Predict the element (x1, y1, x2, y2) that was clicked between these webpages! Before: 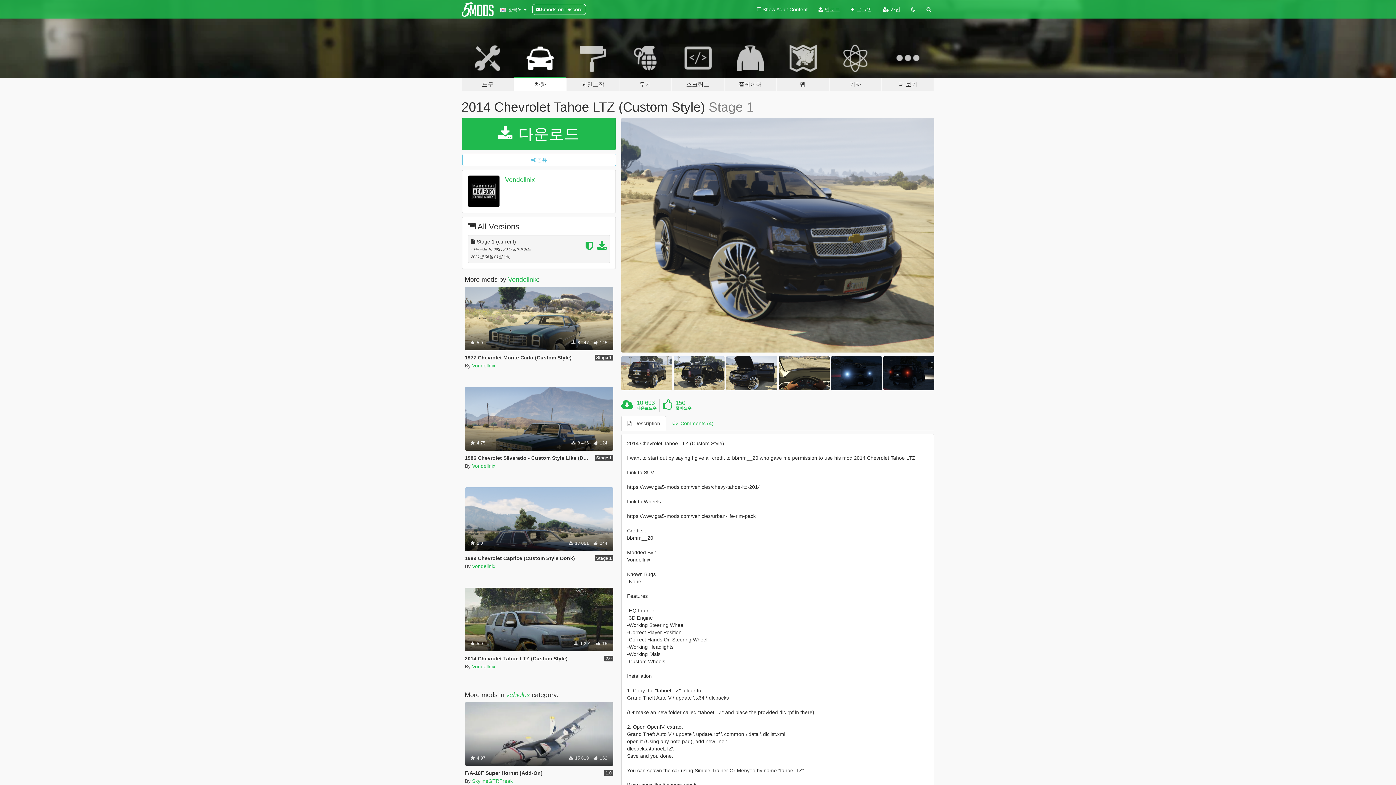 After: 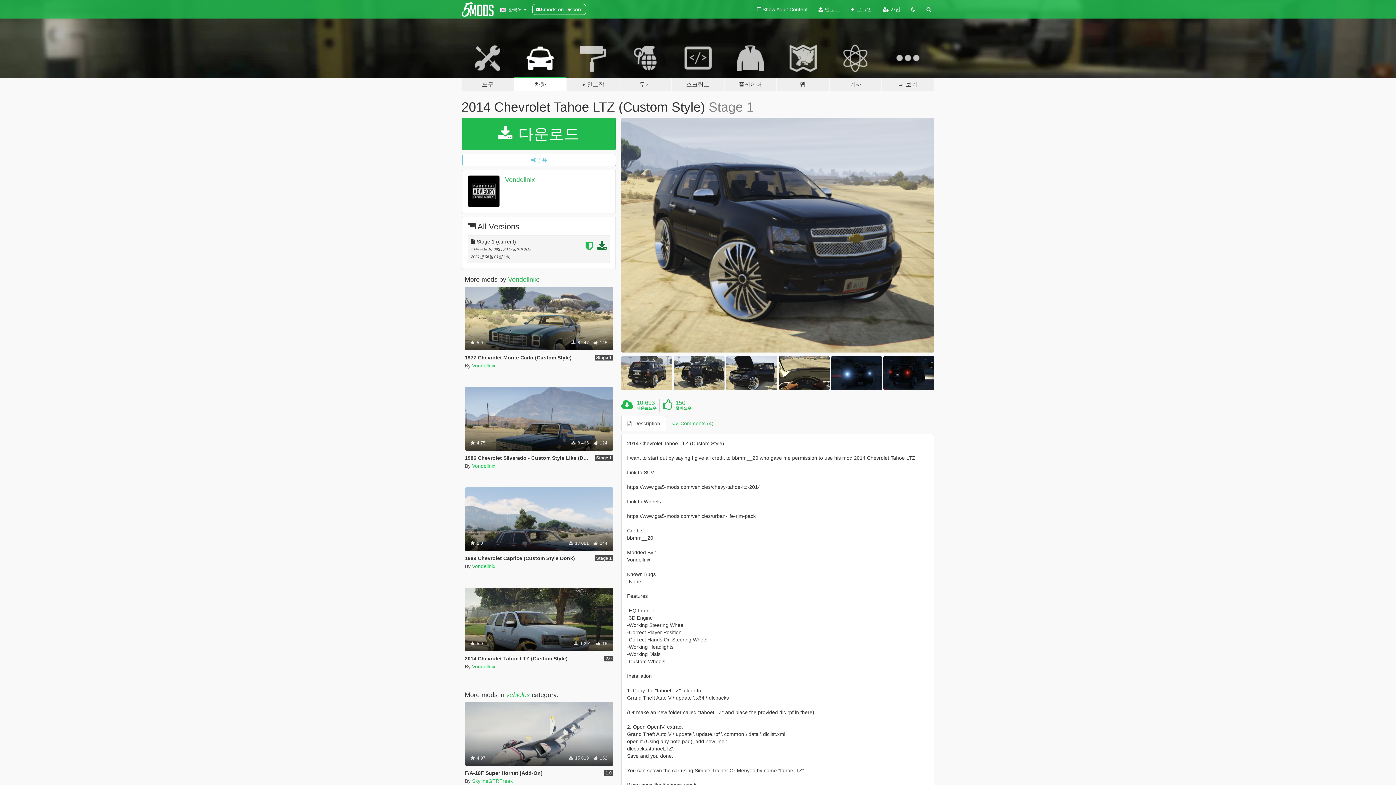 Action: bbox: (597, 244, 606, 250)